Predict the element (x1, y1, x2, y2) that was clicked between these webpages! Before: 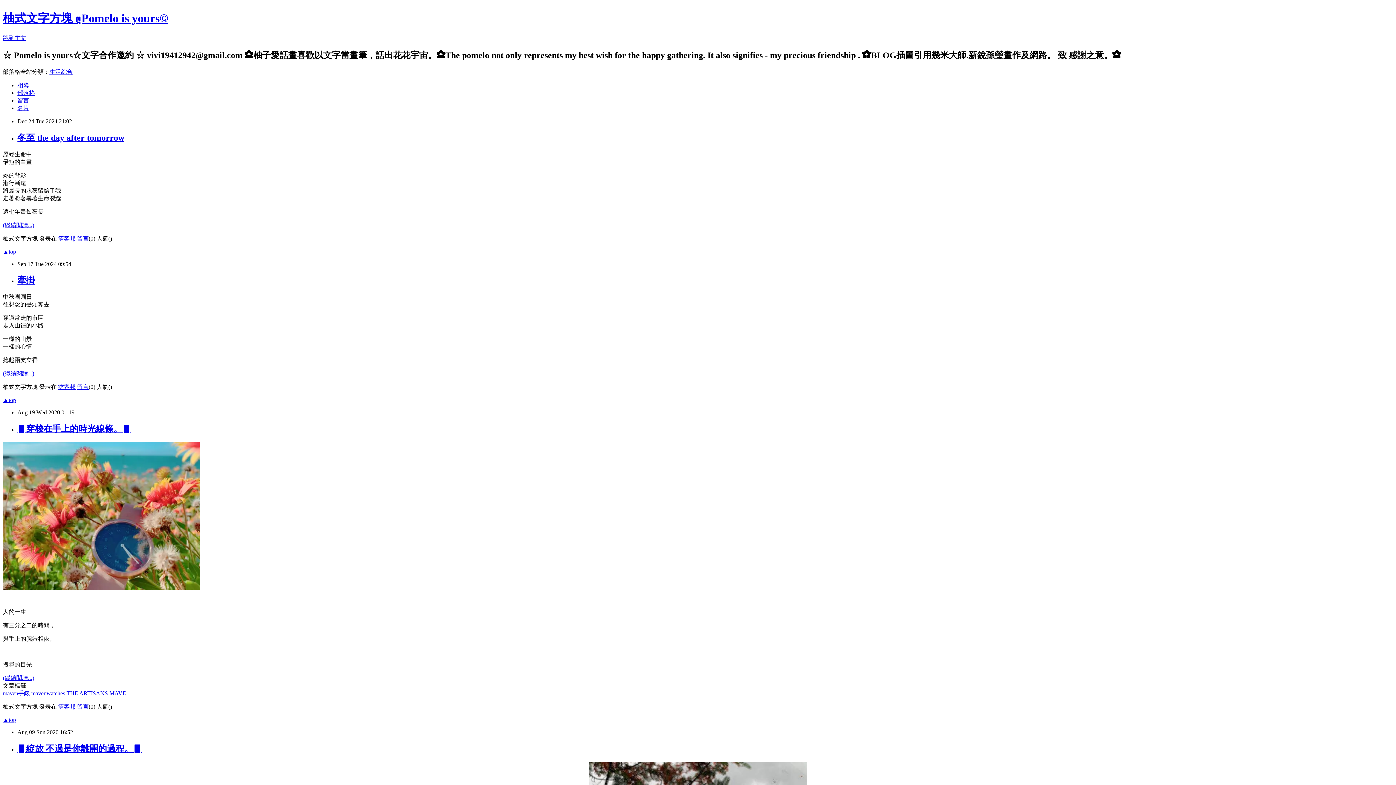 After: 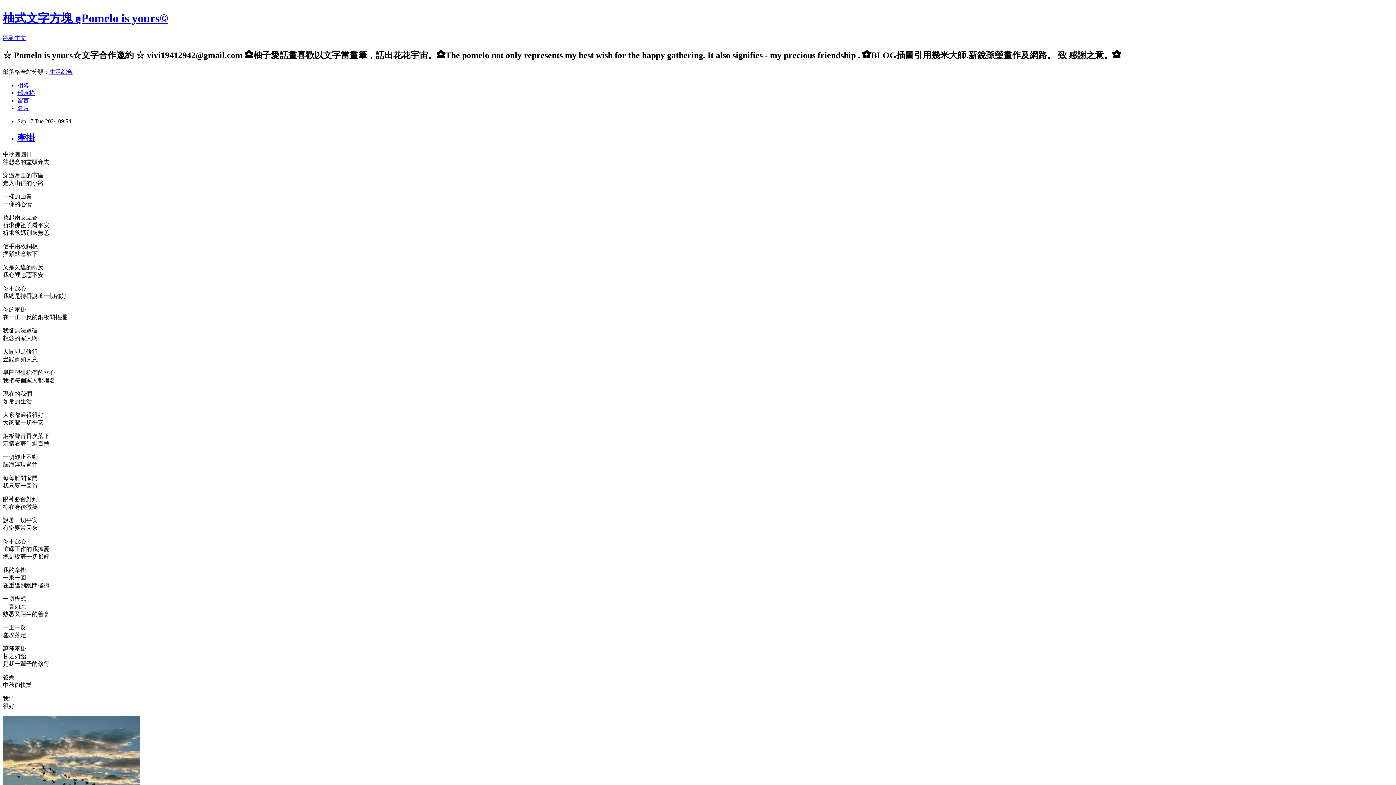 Action: label: 牽掛 bbox: (17, 275, 34, 285)